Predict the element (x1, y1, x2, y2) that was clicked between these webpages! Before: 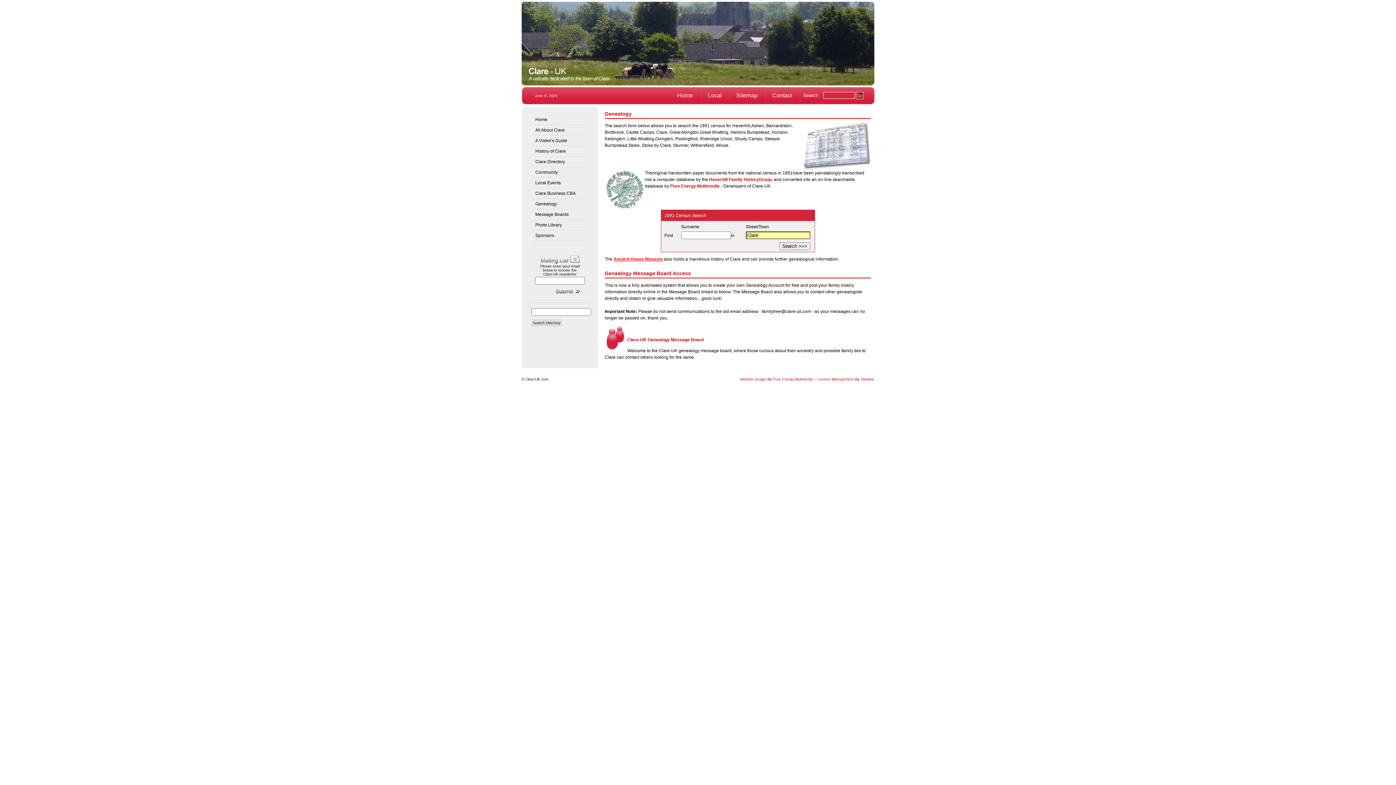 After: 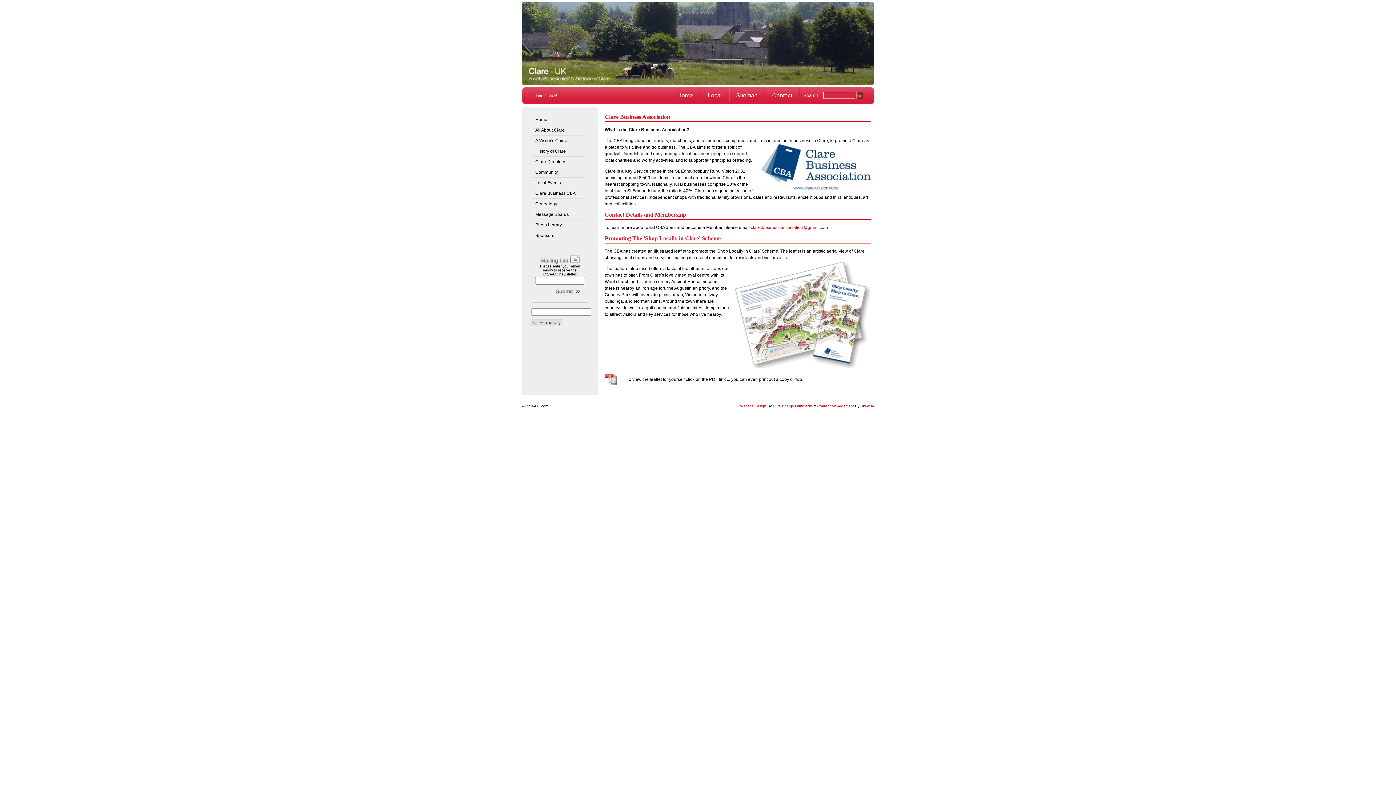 Action: label: Clare Business CBA bbox: (531, 188, 584, 198)